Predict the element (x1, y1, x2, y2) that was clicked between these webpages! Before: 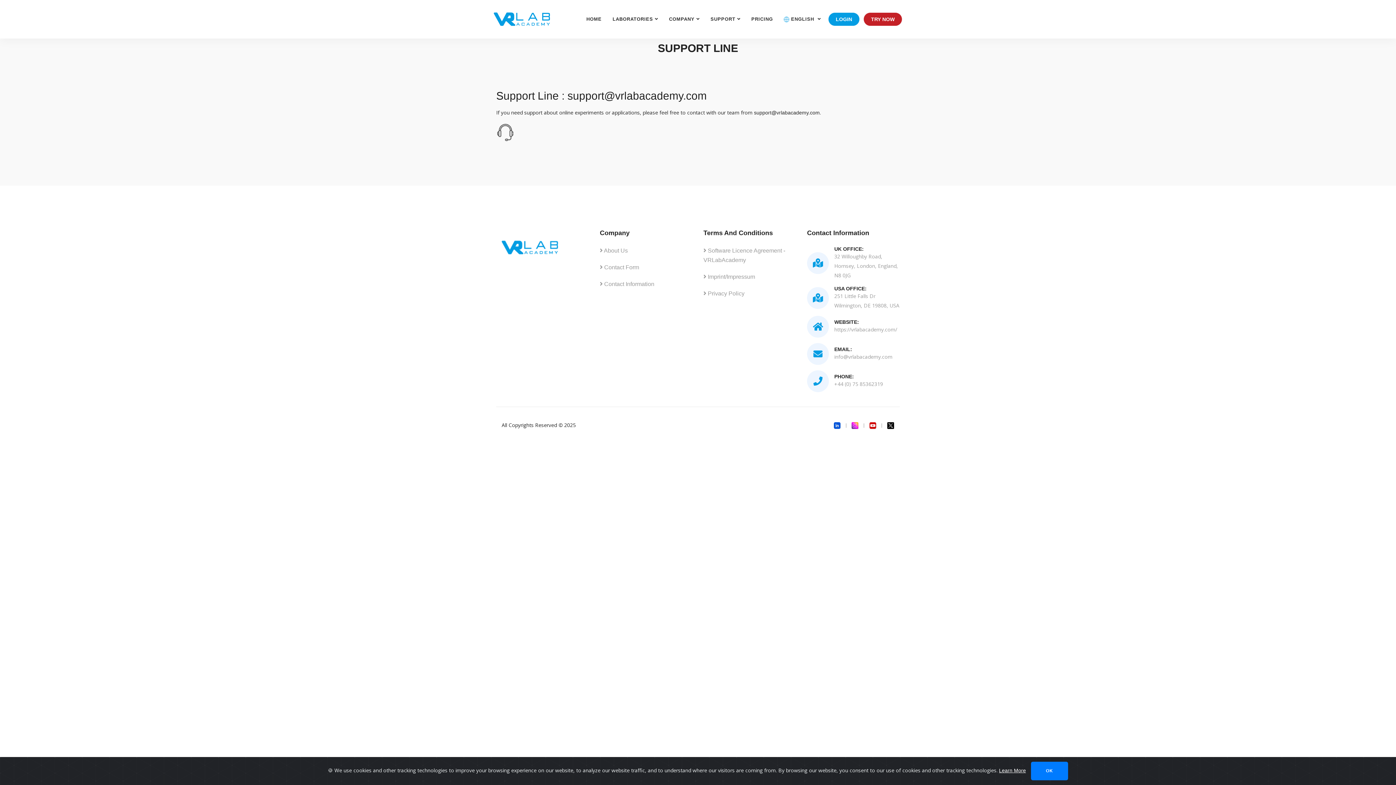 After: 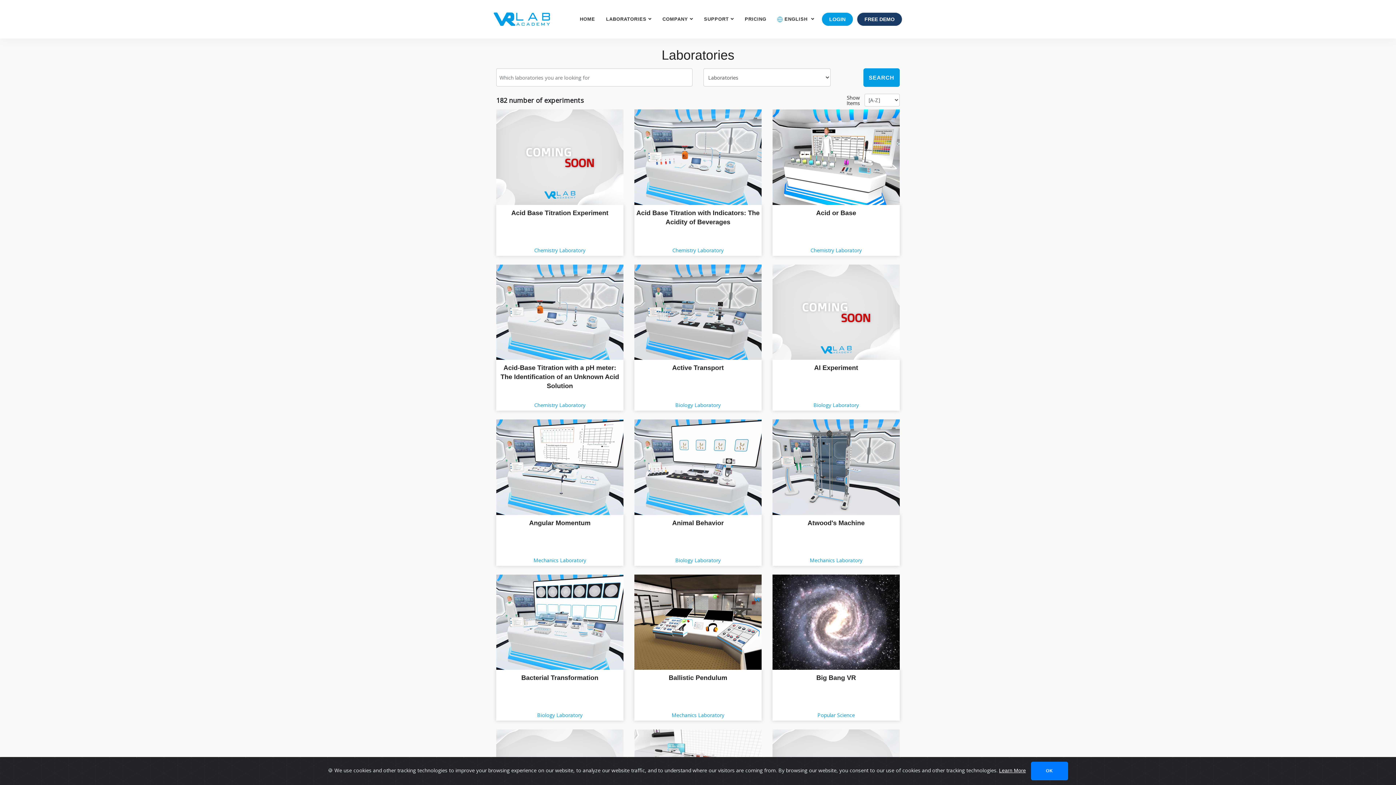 Action: label: LABORATORIES bbox: (607, 2, 663, 35)